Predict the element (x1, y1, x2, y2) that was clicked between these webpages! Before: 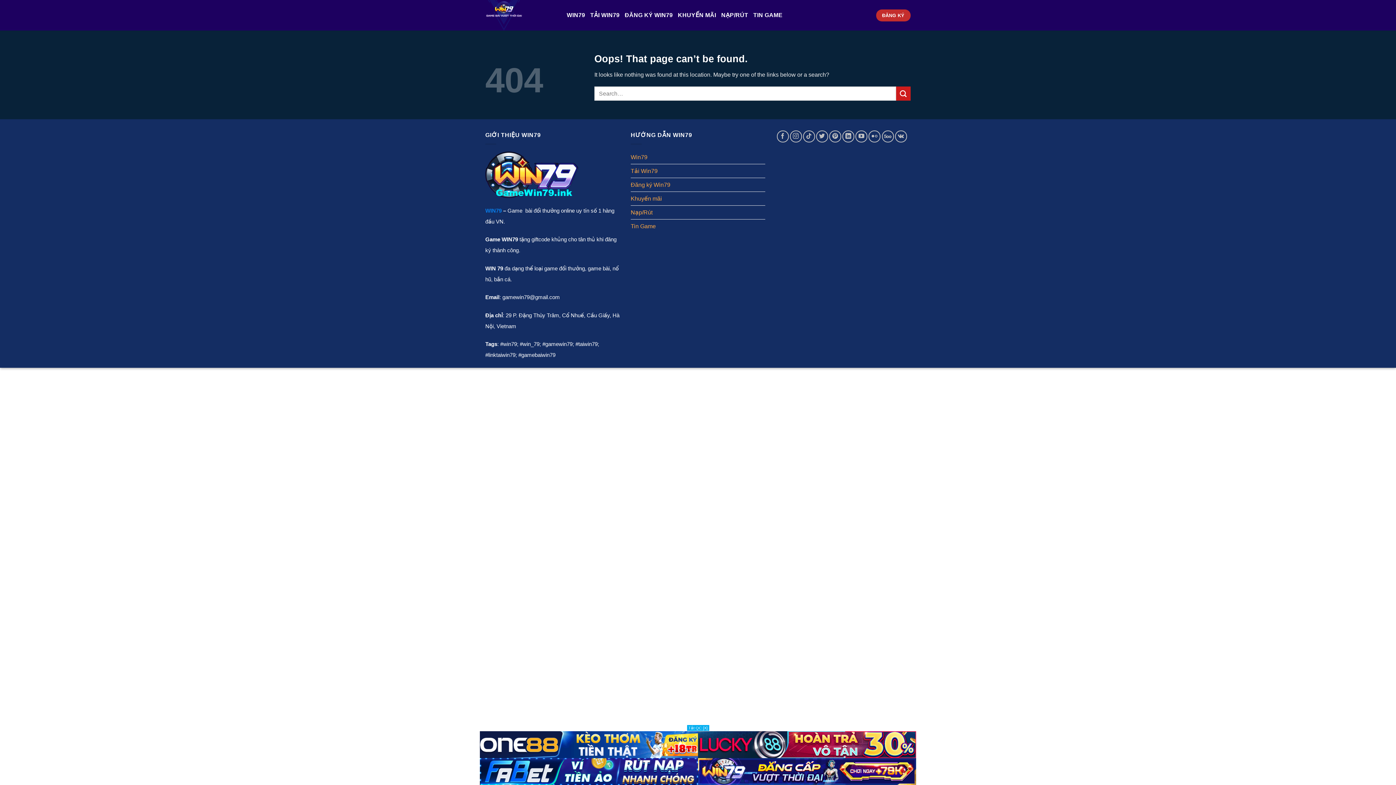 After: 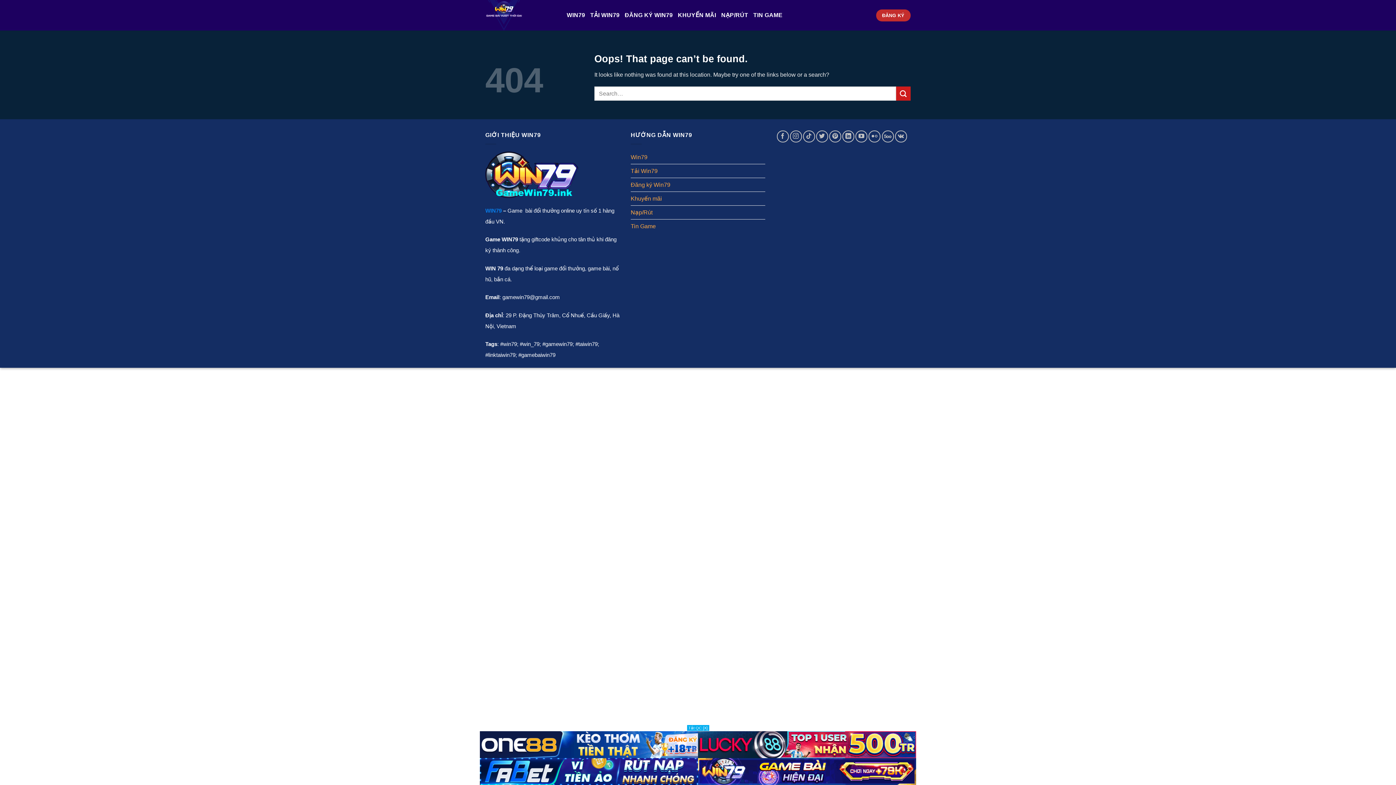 Action: bbox: (698, 758, 916, 785)